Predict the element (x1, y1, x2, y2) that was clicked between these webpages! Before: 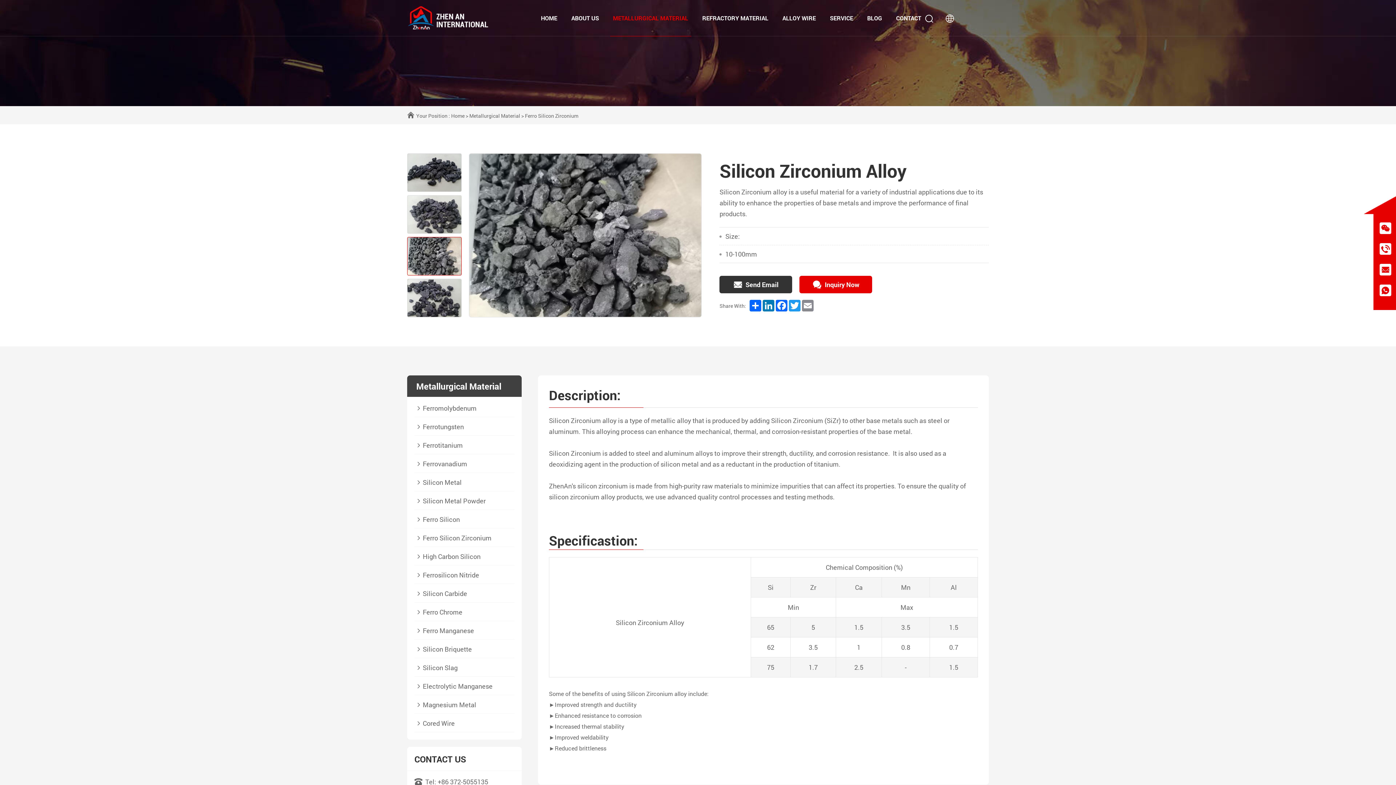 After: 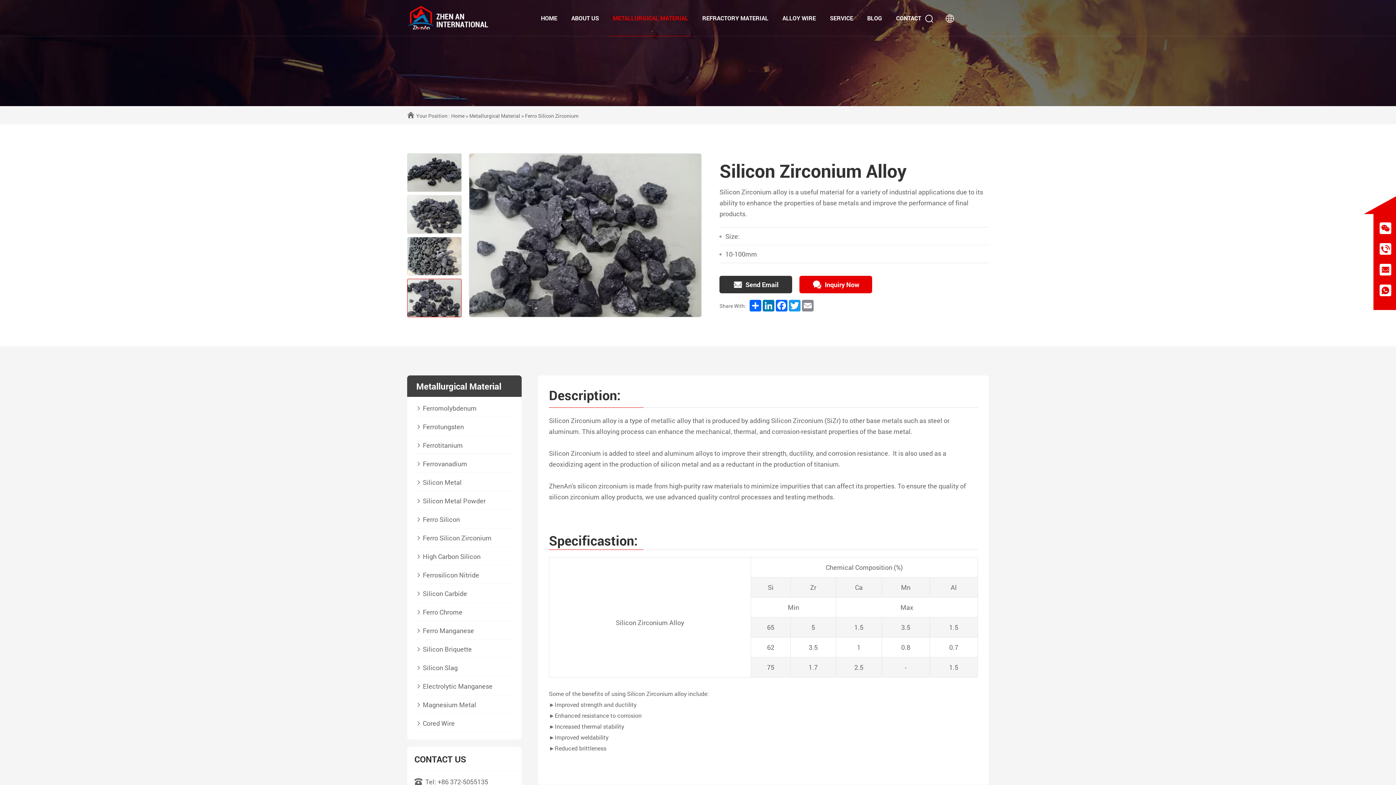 Action: bbox: (1380, 243, 1391, 254)